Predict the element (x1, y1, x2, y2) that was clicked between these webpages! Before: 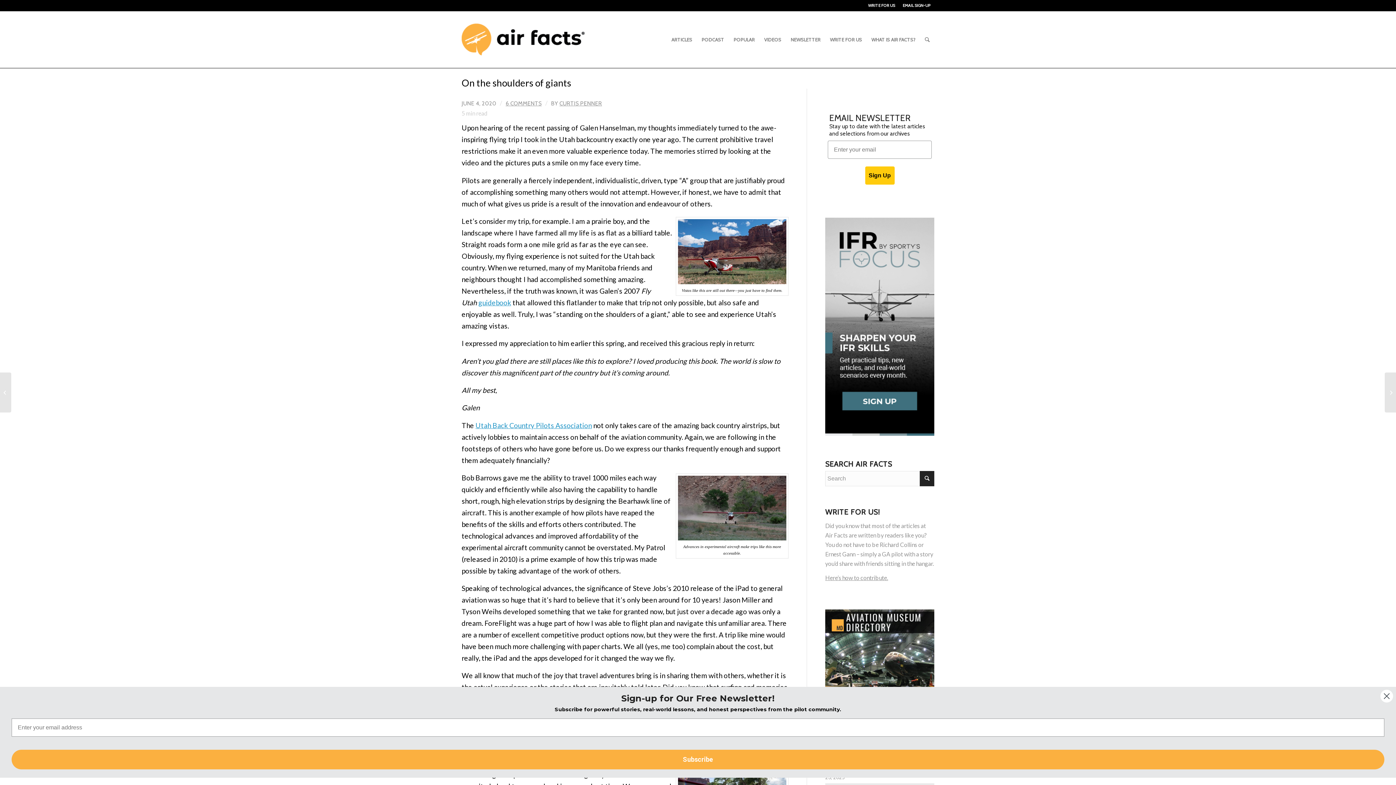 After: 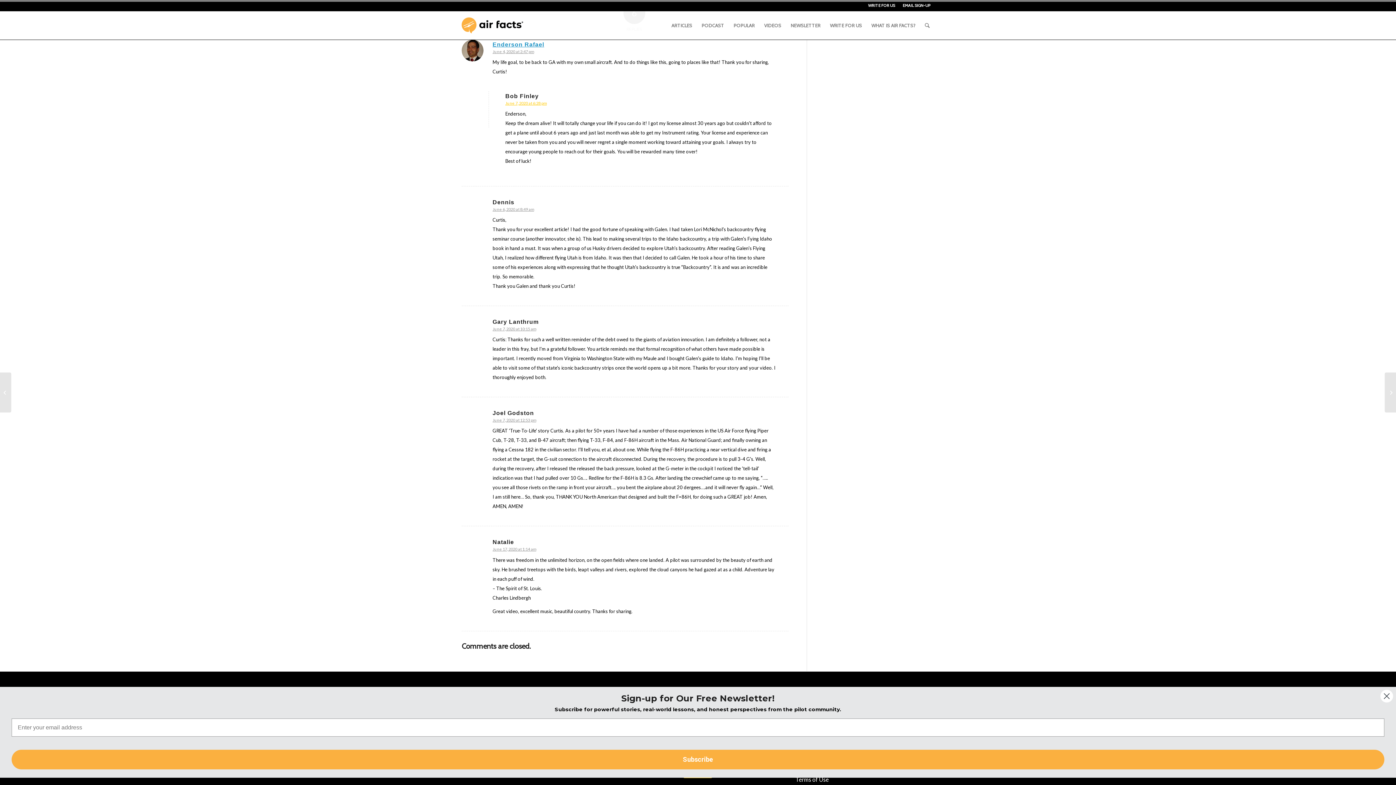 Action: bbox: (505, 100, 541, 106) label: 6 COMMENTS